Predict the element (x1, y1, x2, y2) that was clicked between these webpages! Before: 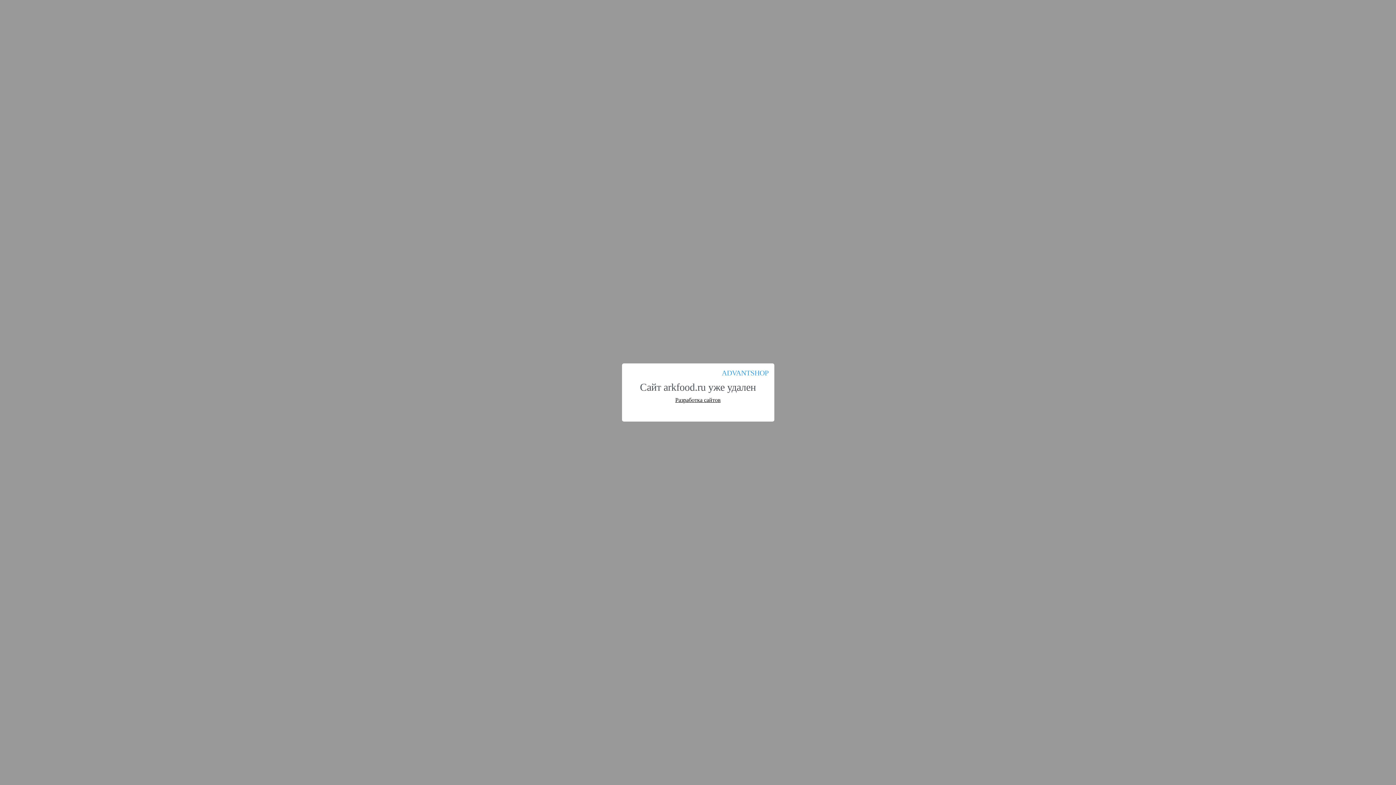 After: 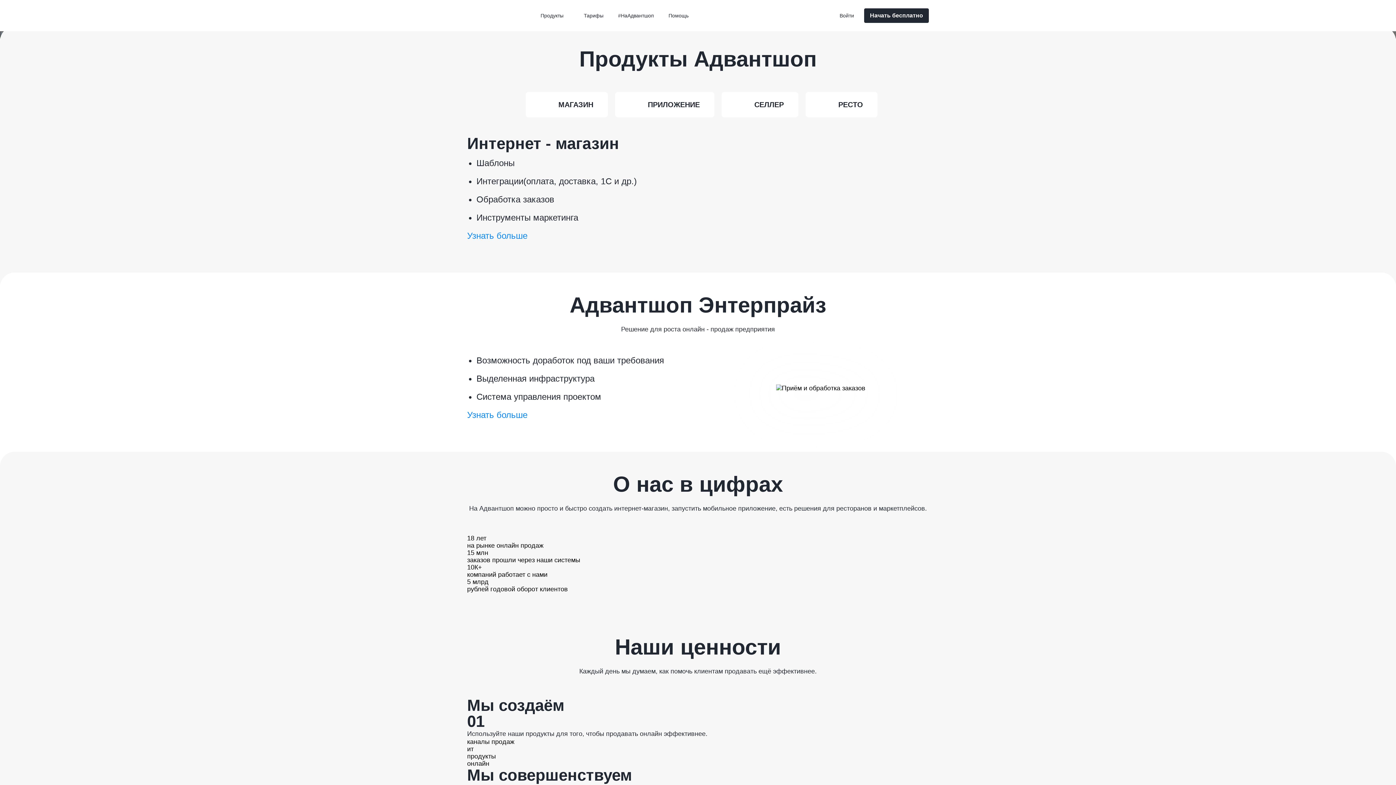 Action: bbox: (675, 397, 720, 403) label: Разработка сайтов